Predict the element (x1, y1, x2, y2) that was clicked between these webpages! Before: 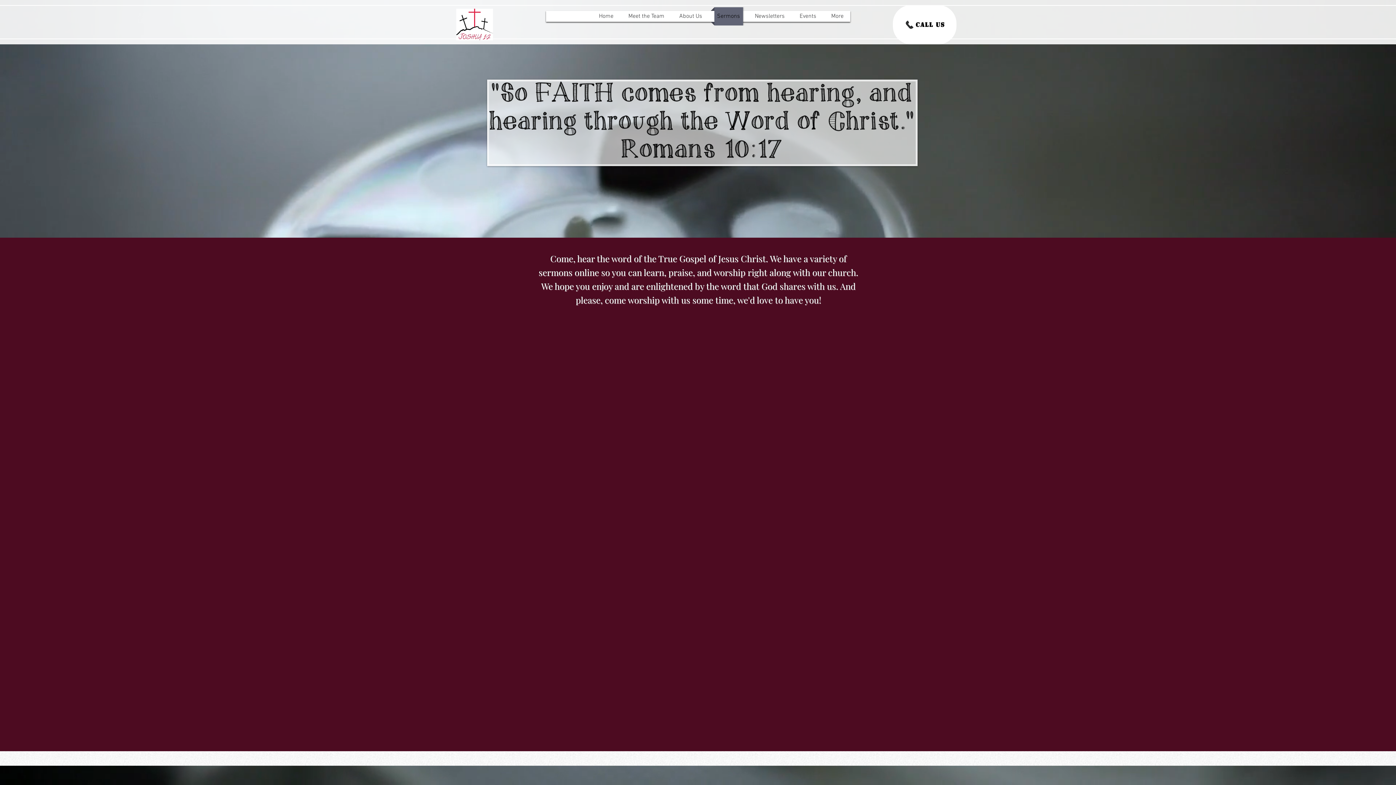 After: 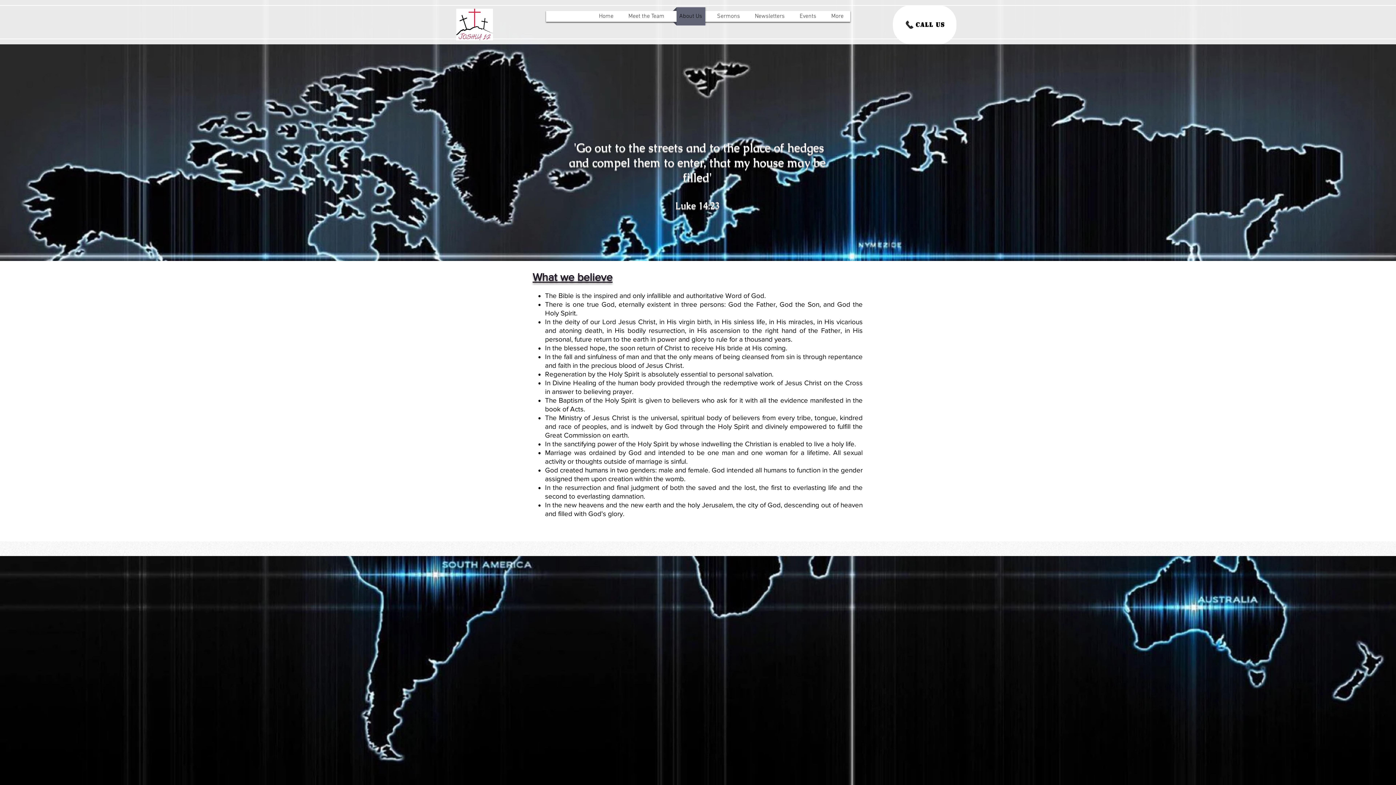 Action: label: About Us bbox: (672, 7, 708, 25)